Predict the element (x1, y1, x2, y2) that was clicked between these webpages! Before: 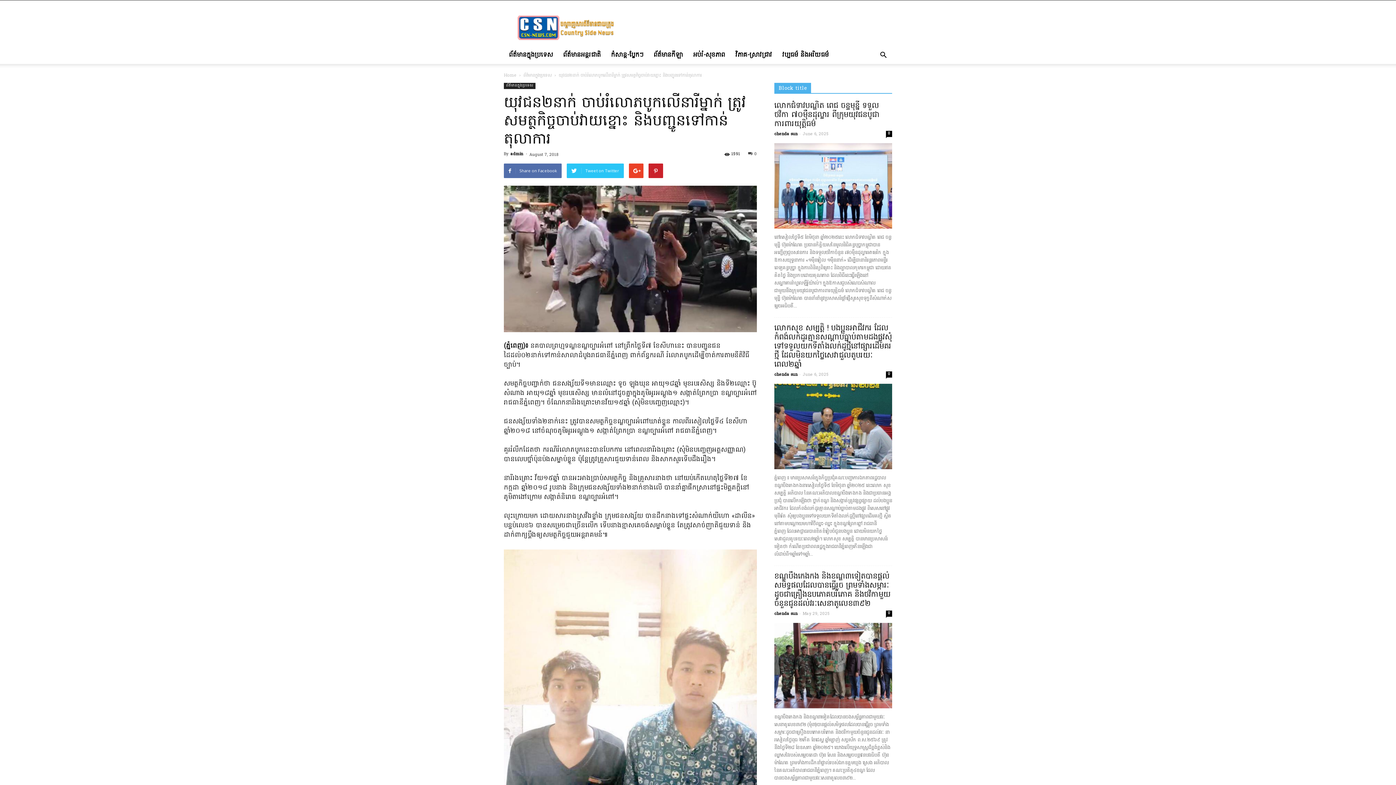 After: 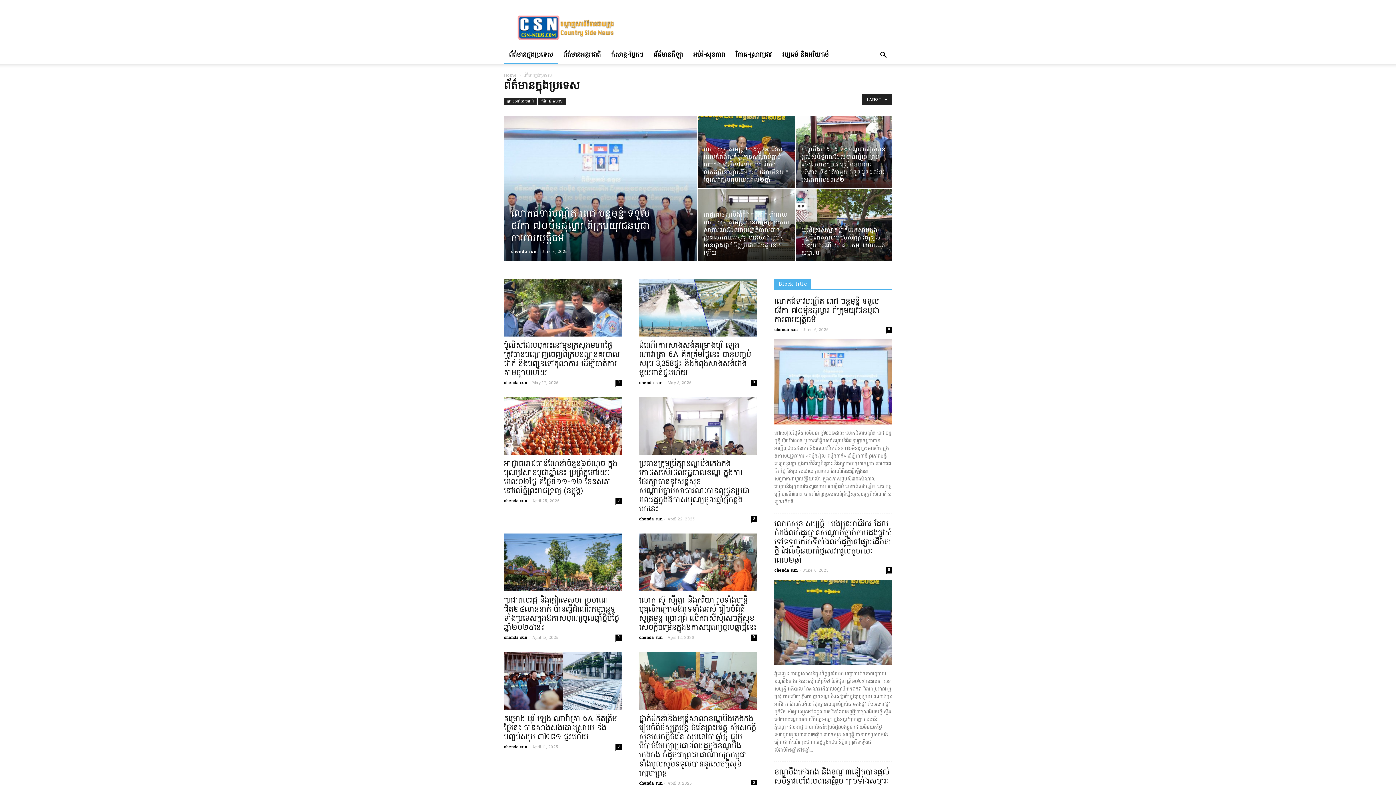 Action: label: ព័ត៌មានក្នុងប្រទេស bbox: (504, 46, 558, 64)